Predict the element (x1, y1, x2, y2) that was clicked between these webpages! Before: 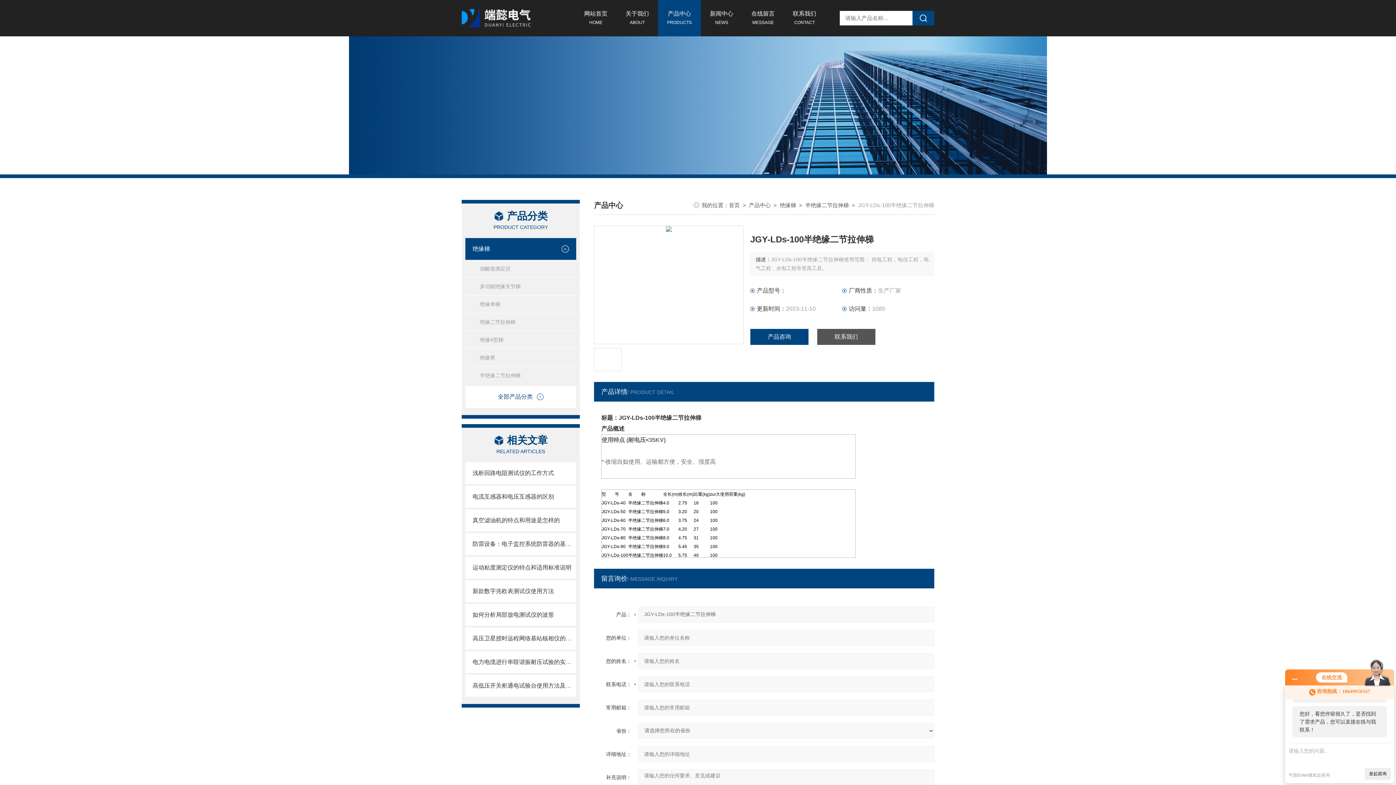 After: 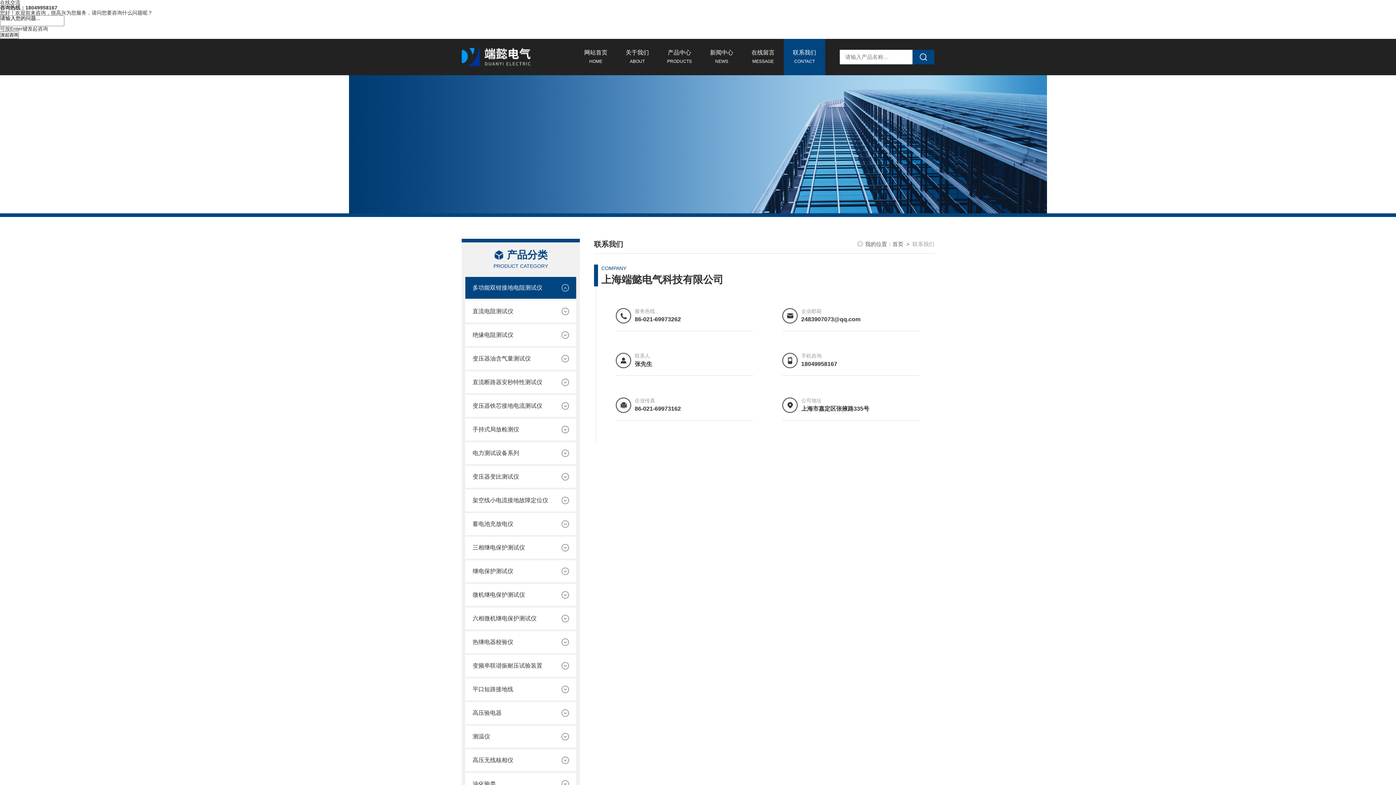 Action: bbox: (817, 329, 875, 345) label: 联系我们